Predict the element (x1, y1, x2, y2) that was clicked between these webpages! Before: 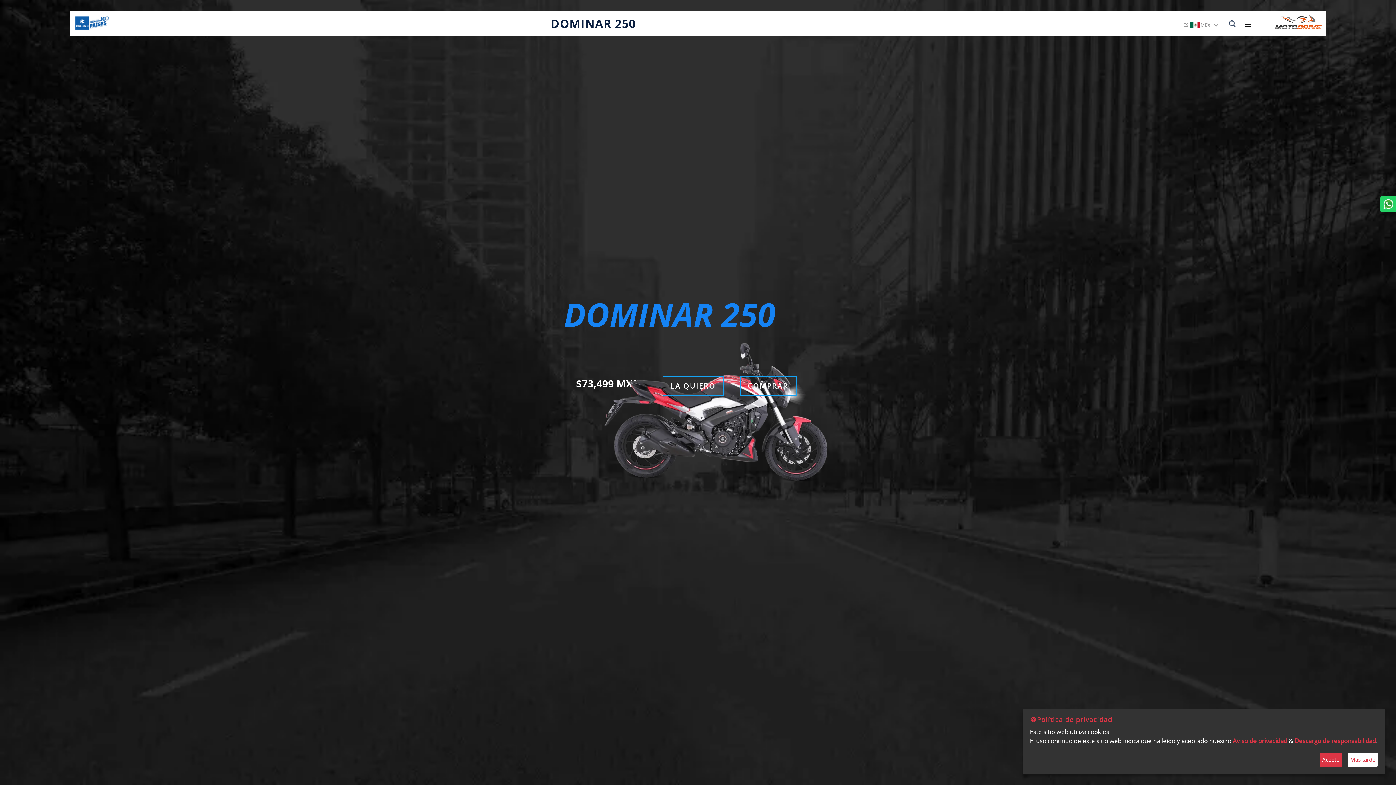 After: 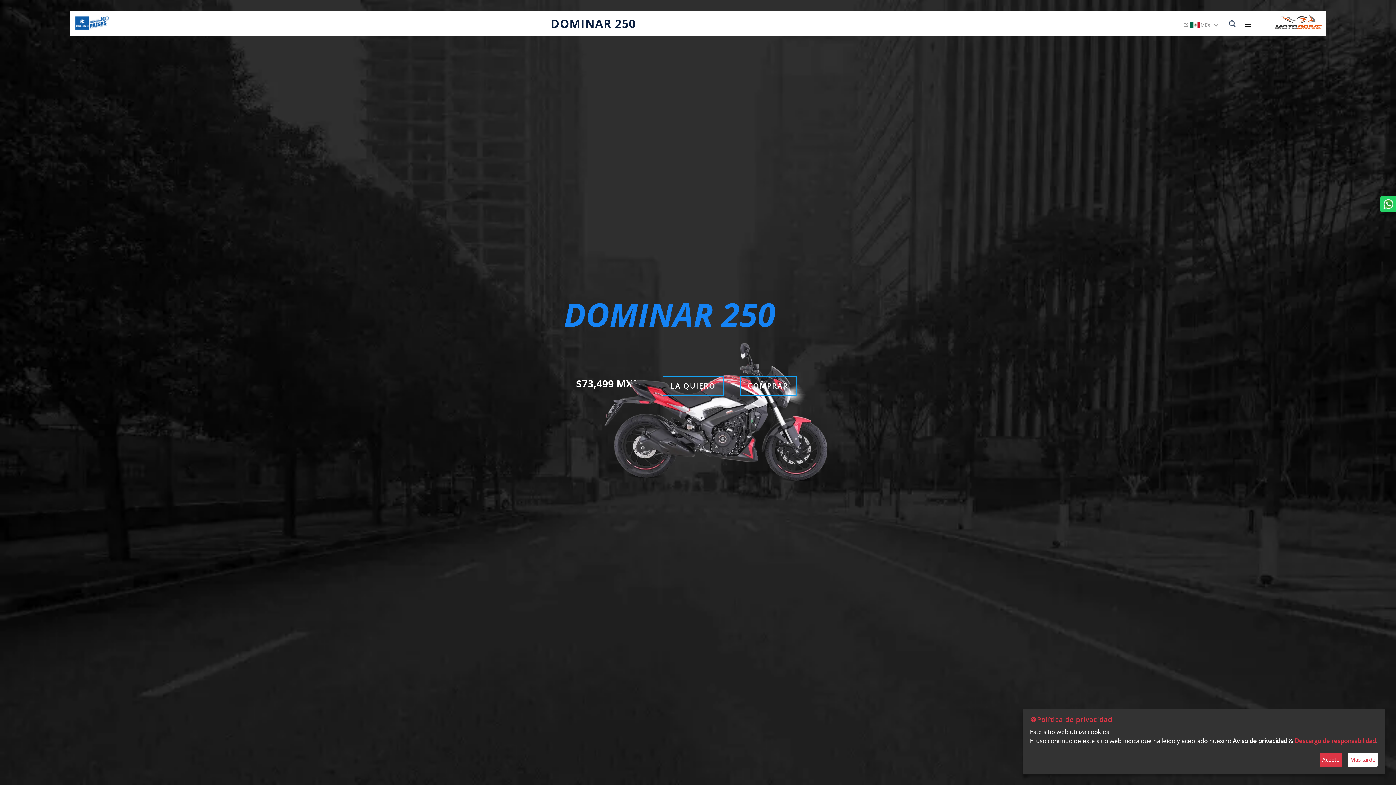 Action: label: Aviso de privacidad  bbox: (1233, 737, 1289, 746)